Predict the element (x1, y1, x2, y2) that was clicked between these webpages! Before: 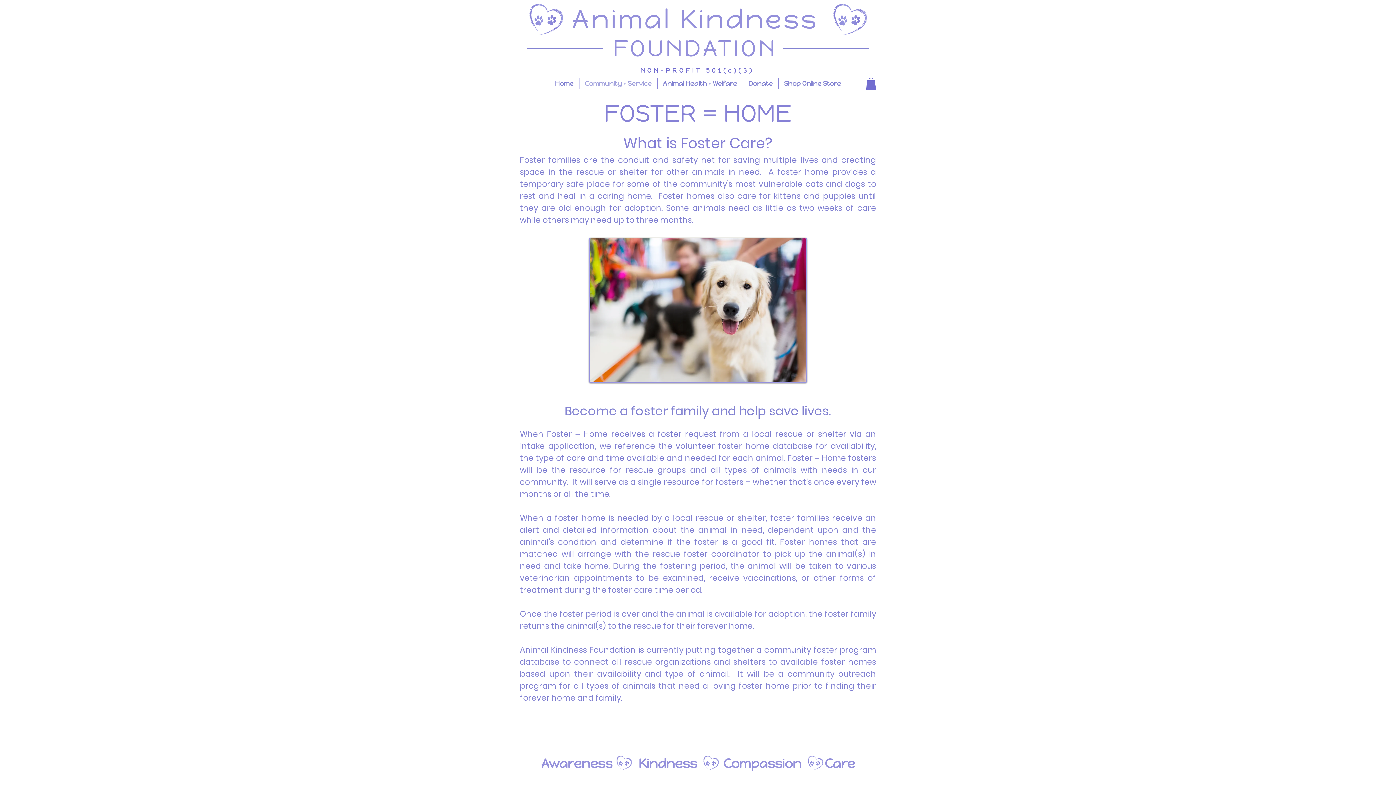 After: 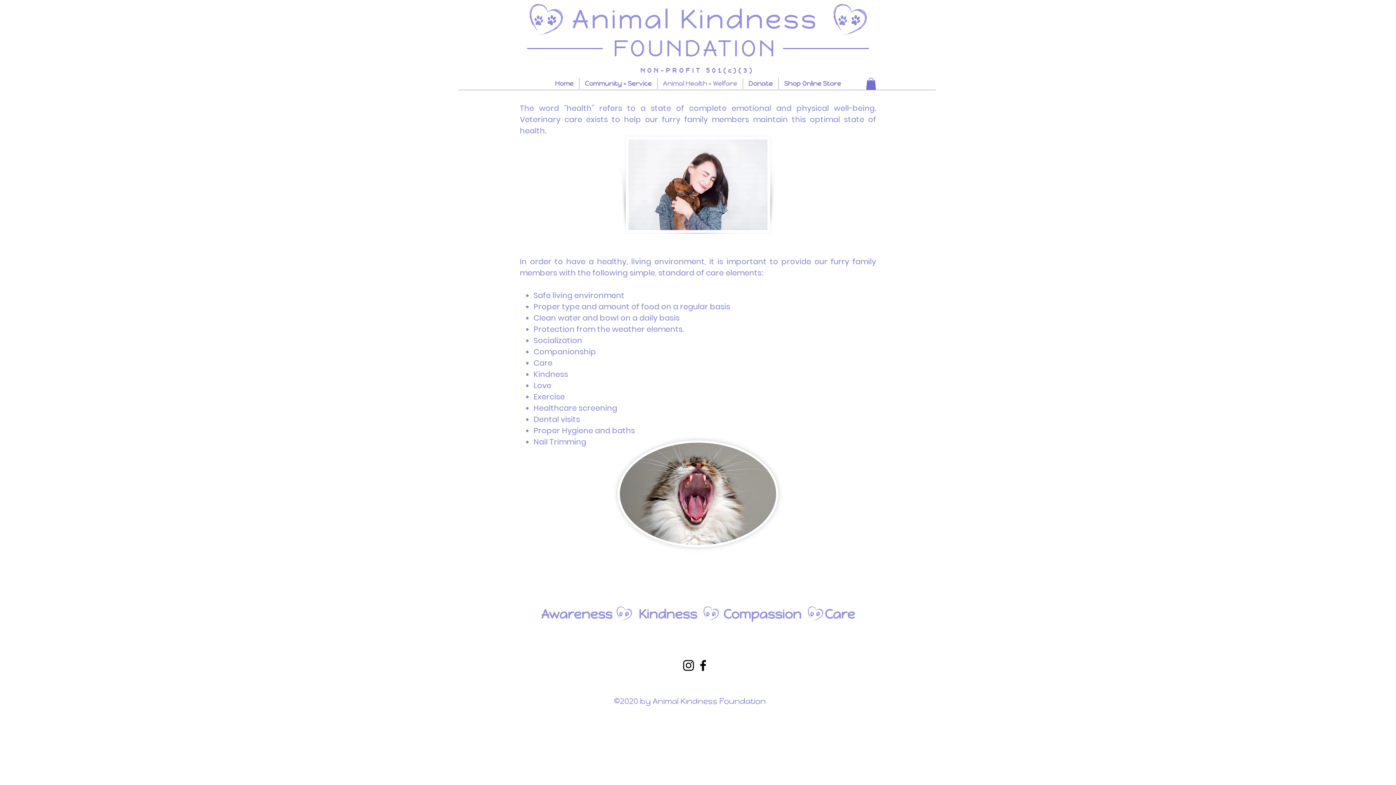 Action: bbox: (657, 78, 742, 89) label: Animal Health + Welfare